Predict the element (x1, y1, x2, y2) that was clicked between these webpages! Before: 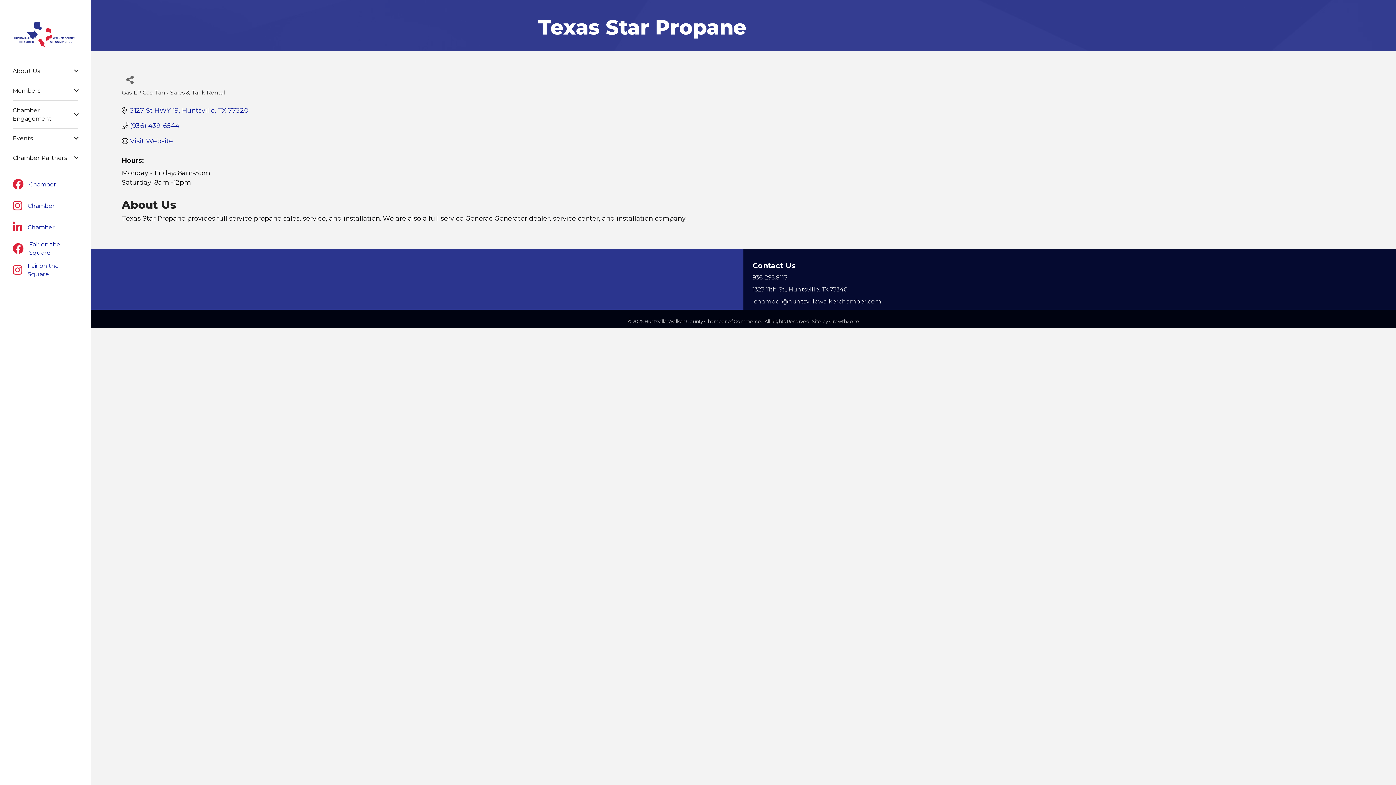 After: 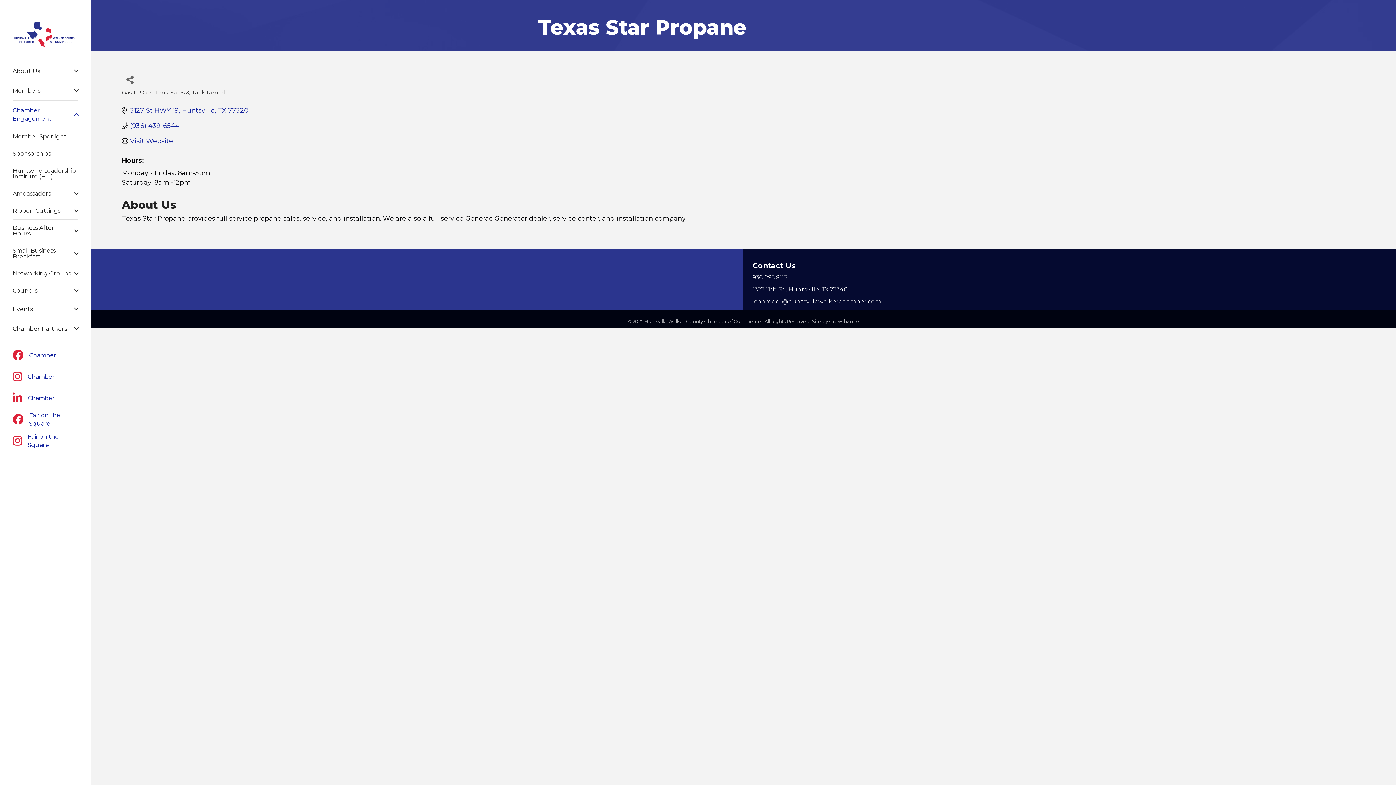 Action: bbox: (12, 100, 78, 128) label: Chamber Engagement